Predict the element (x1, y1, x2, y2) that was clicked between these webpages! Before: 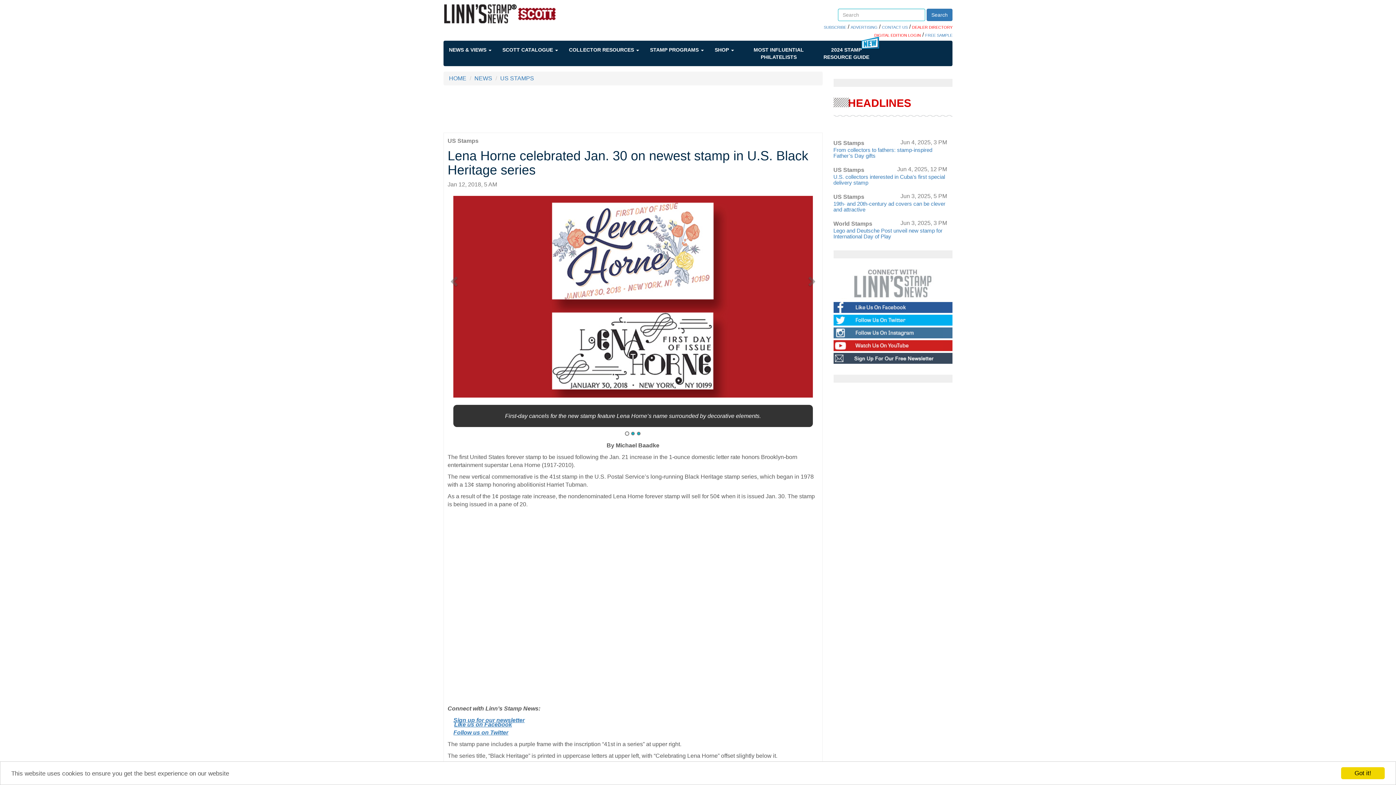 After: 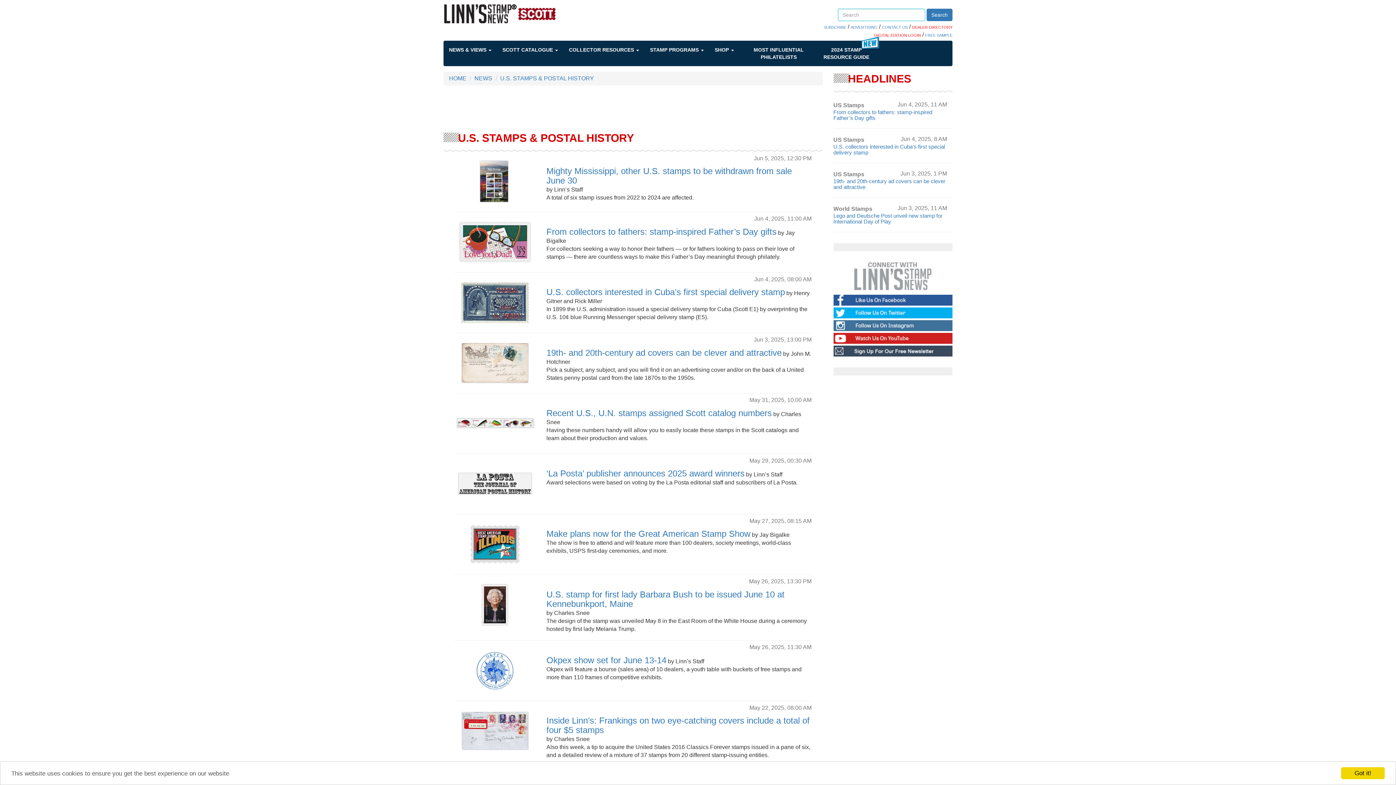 Action: label: US Stamps bbox: (447, 136, 818, 144)